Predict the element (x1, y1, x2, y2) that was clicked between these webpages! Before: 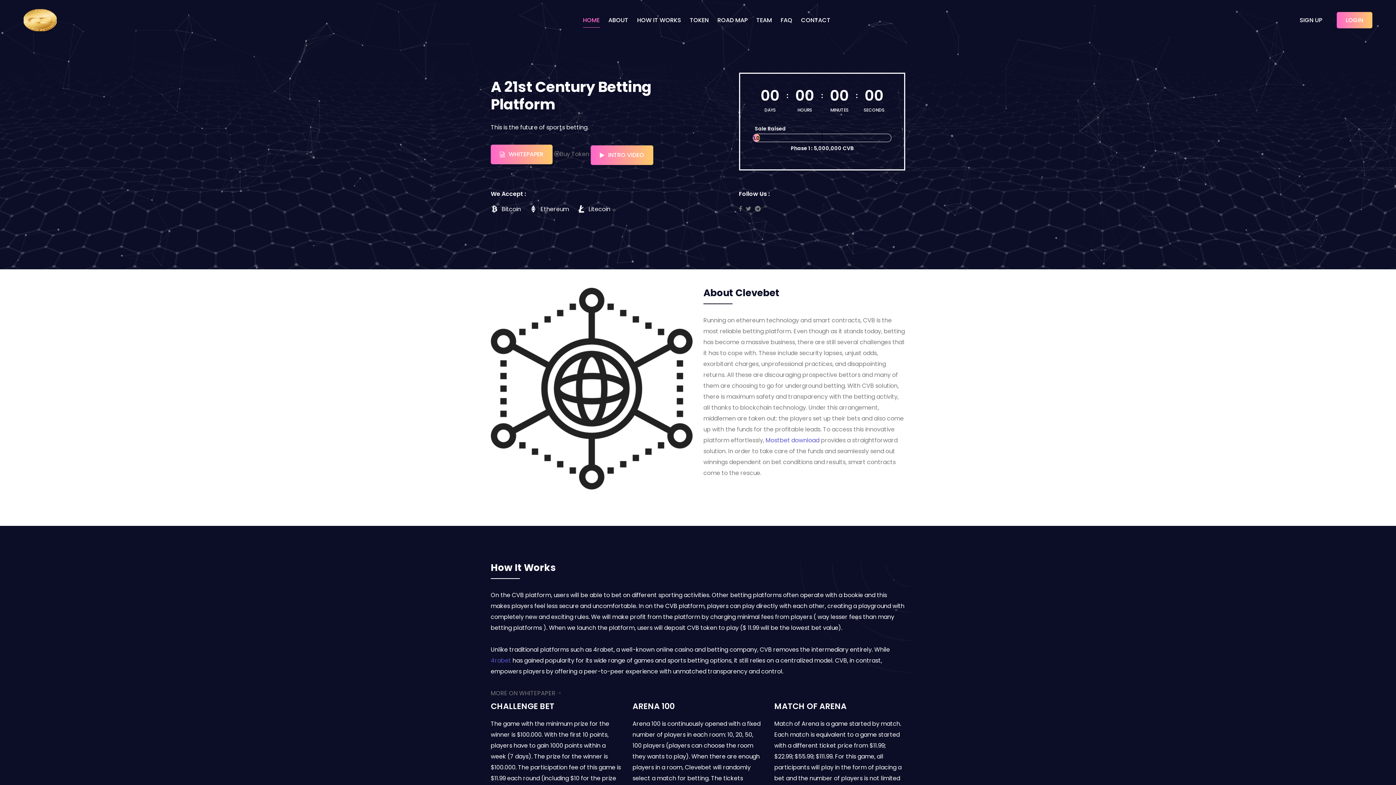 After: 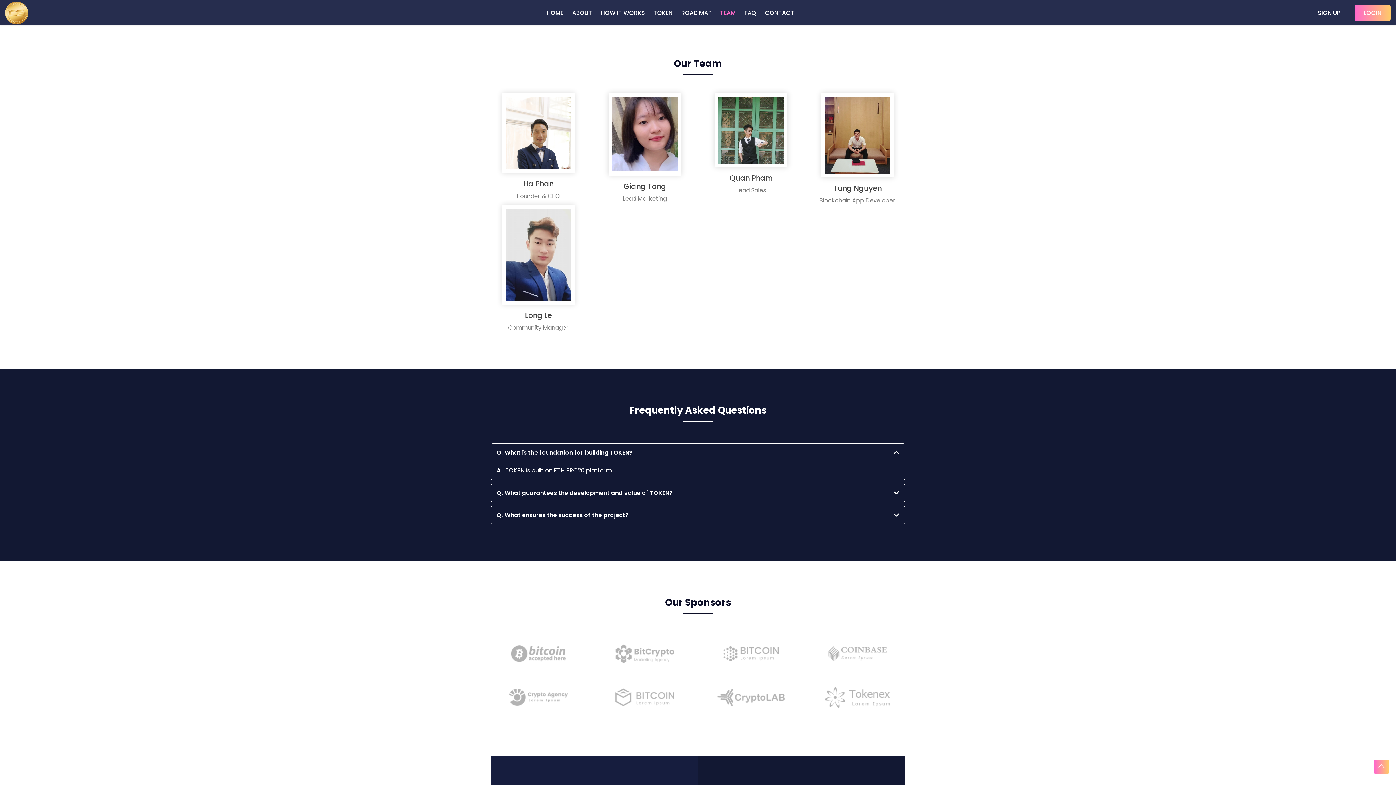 Action: label: TEAM bbox: (756, 9, 772, 31)